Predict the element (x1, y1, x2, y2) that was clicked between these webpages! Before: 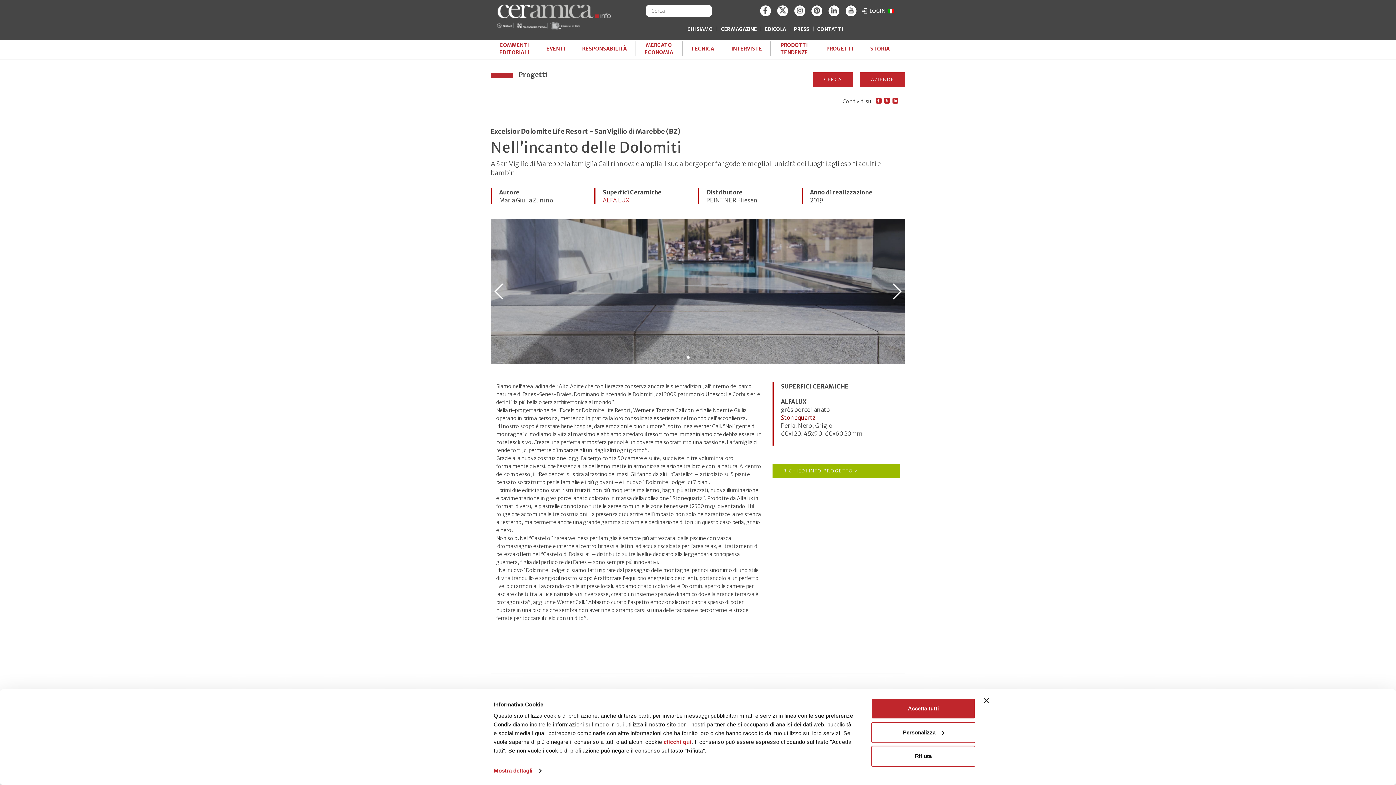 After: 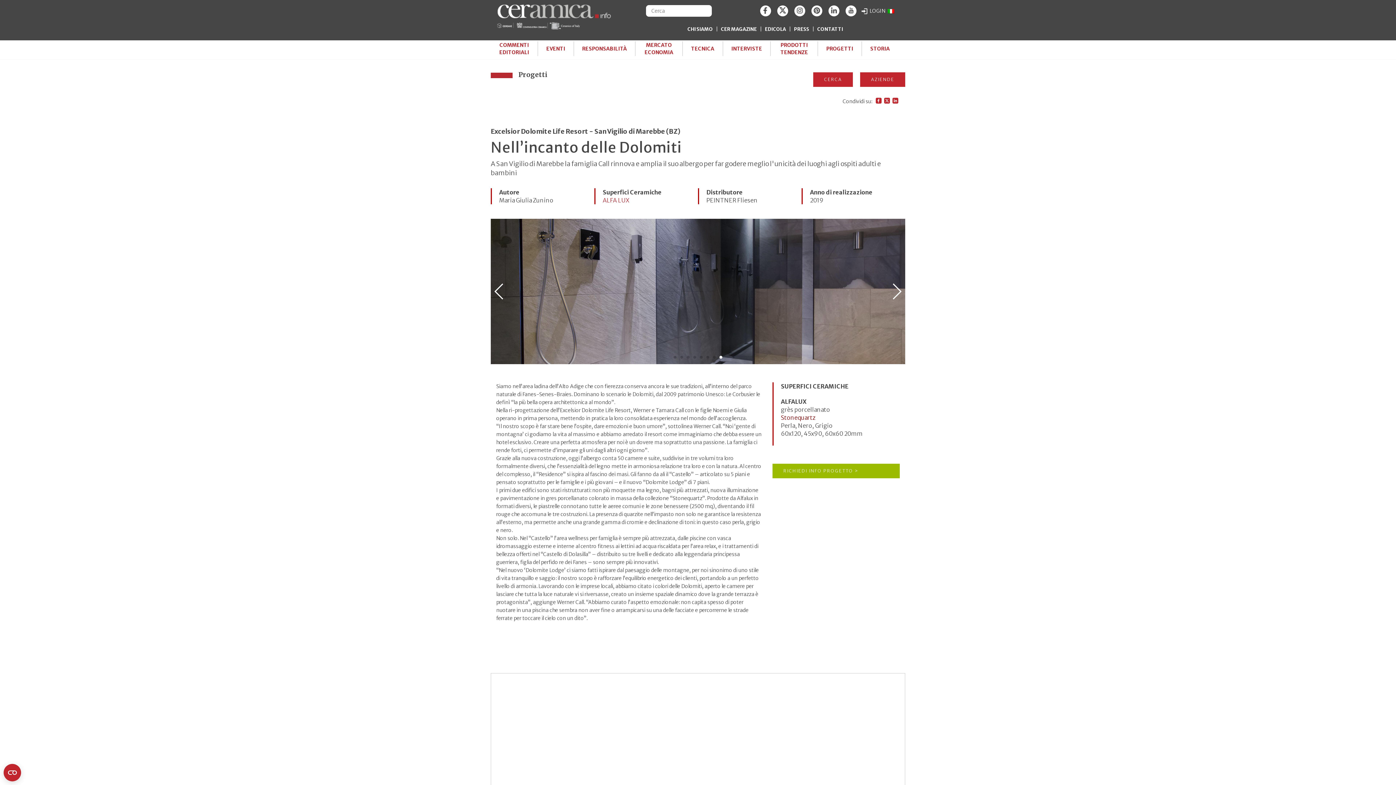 Action: label: Rifiuta bbox: (871, 746, 975, 767)